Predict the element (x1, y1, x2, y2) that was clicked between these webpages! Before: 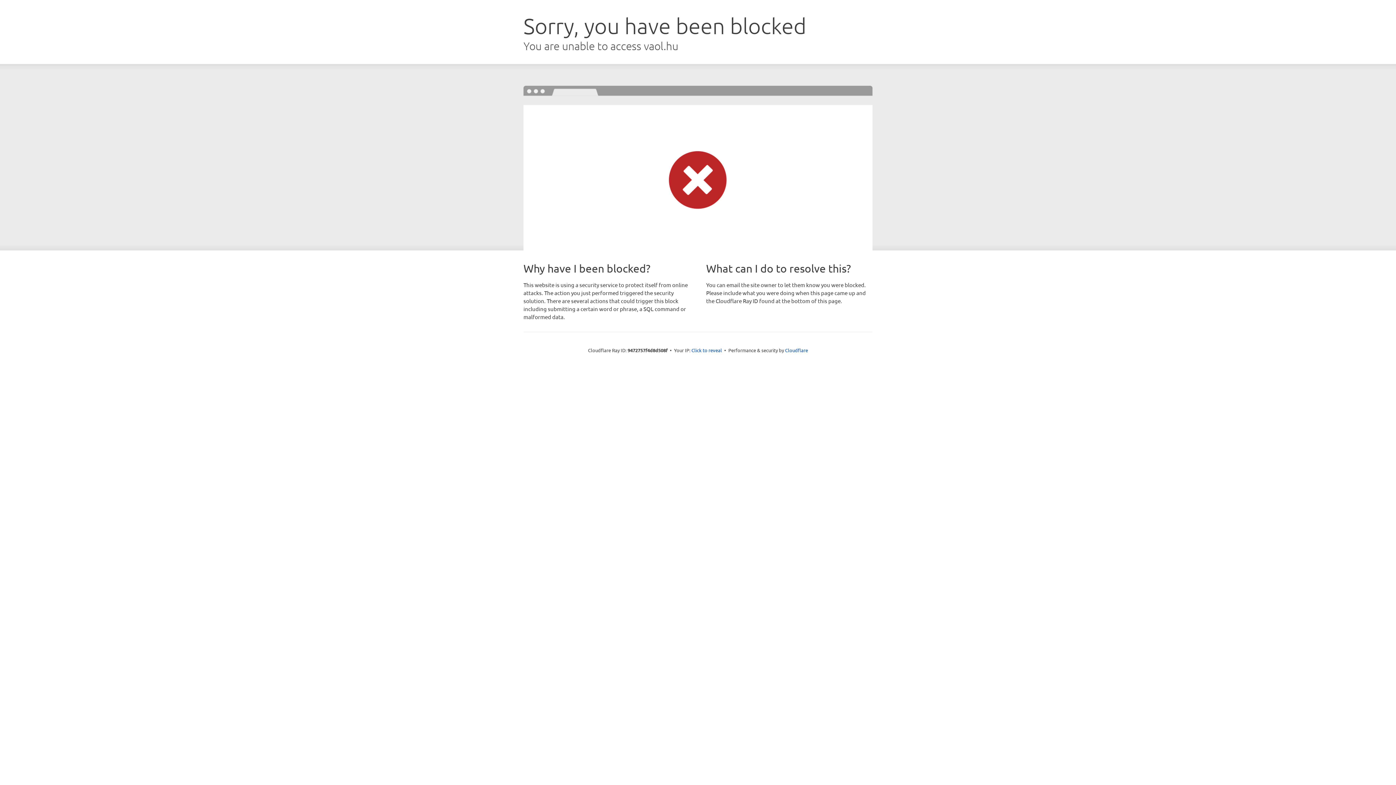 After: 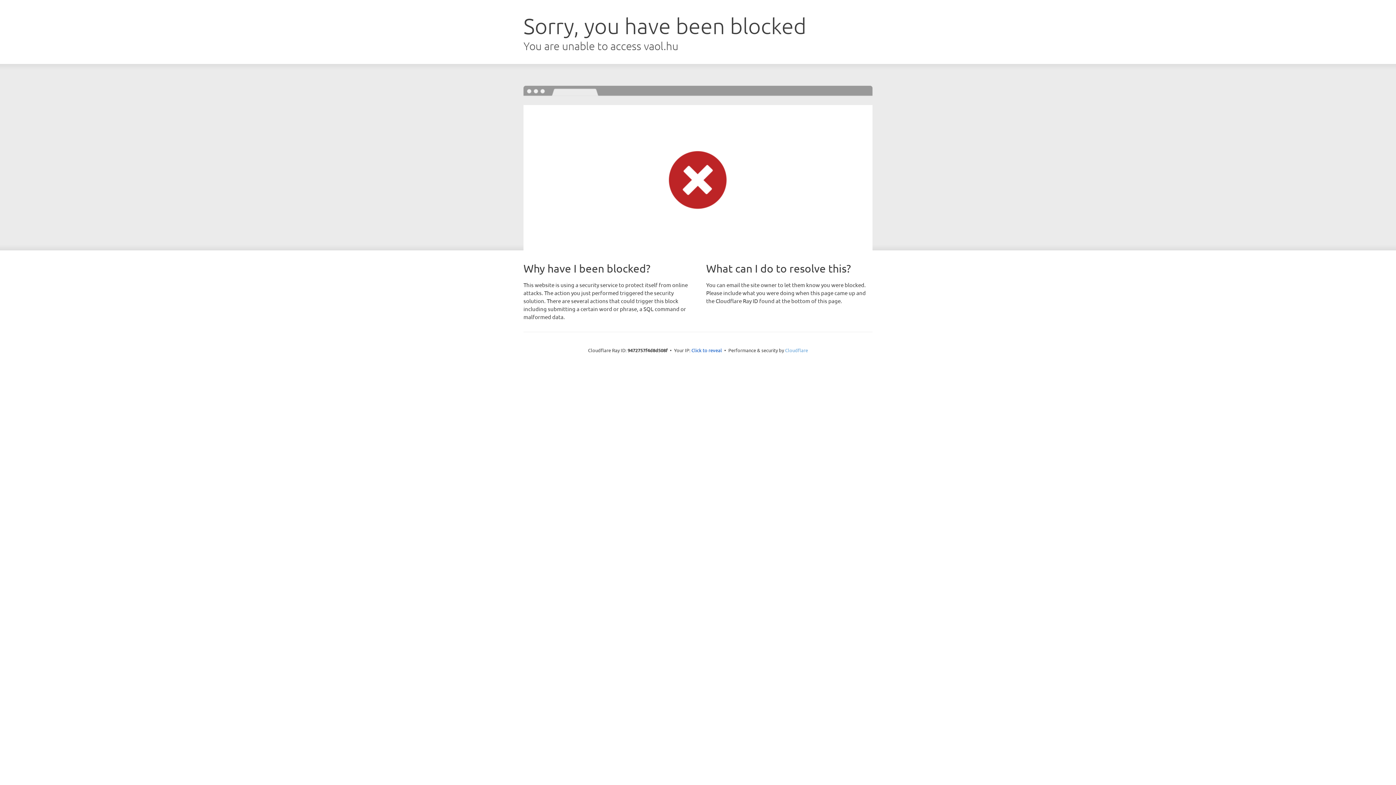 Action: label: Cloudflare bbox: (785, 347, 808, 353)